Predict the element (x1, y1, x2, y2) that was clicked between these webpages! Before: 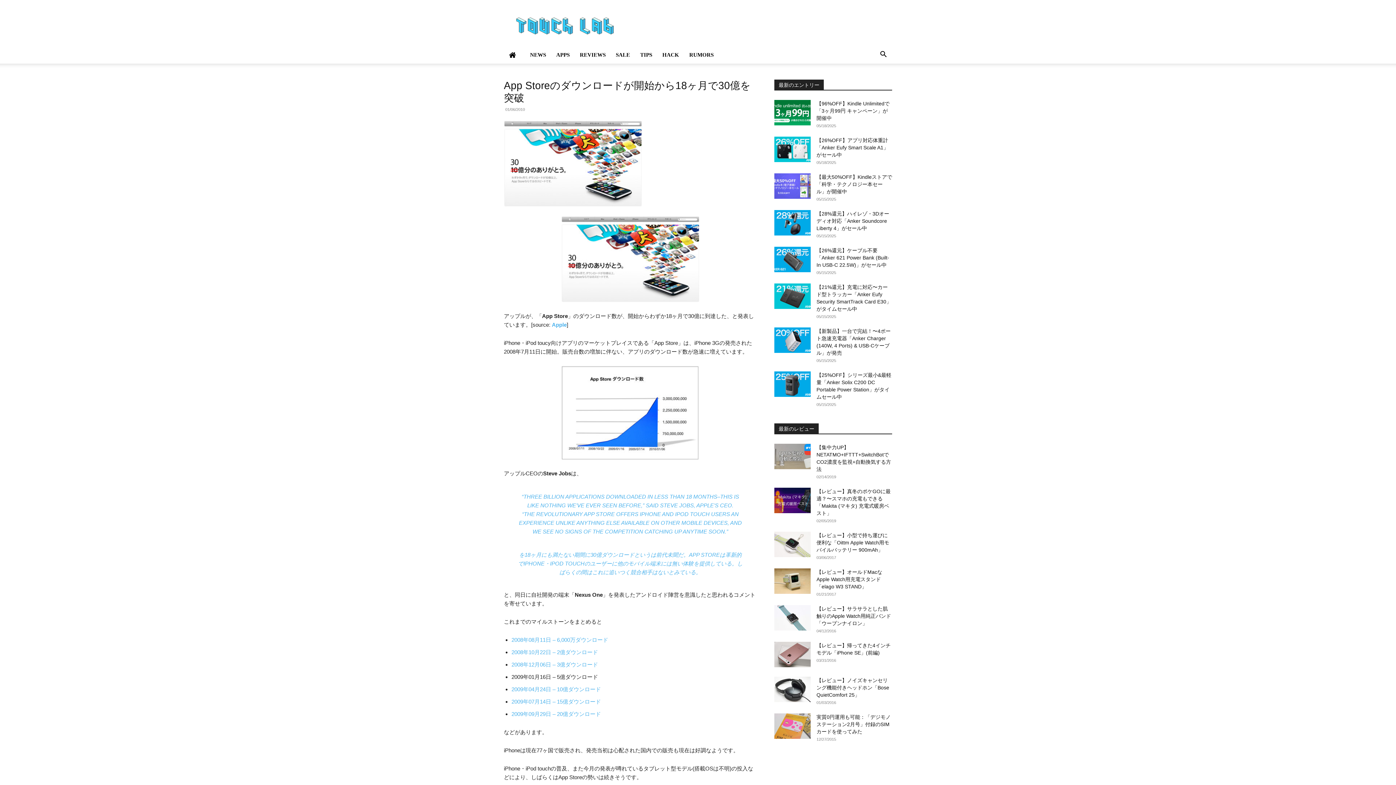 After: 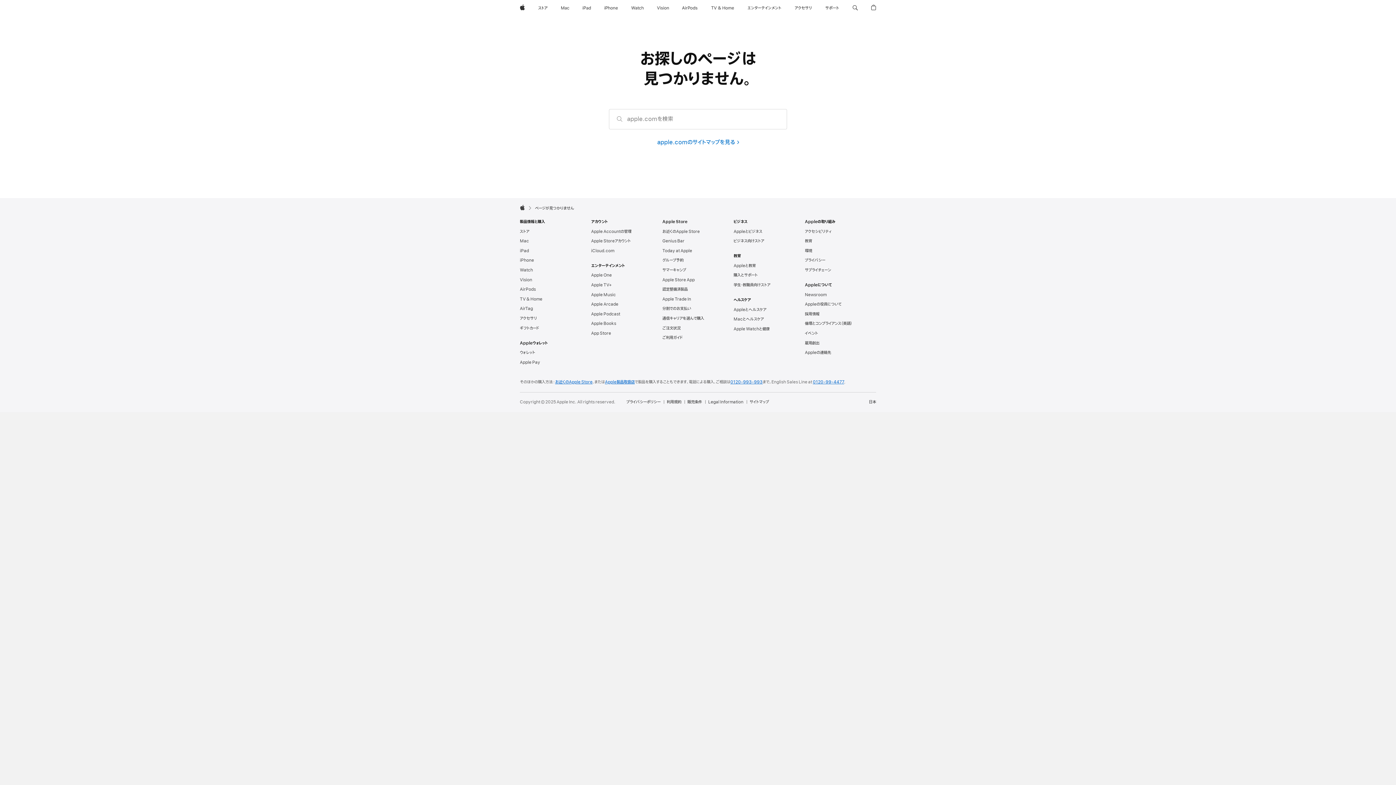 Action: label: 2009年07月14日 – 15億ダウンロード bbox: (511, 698, 601, 705)